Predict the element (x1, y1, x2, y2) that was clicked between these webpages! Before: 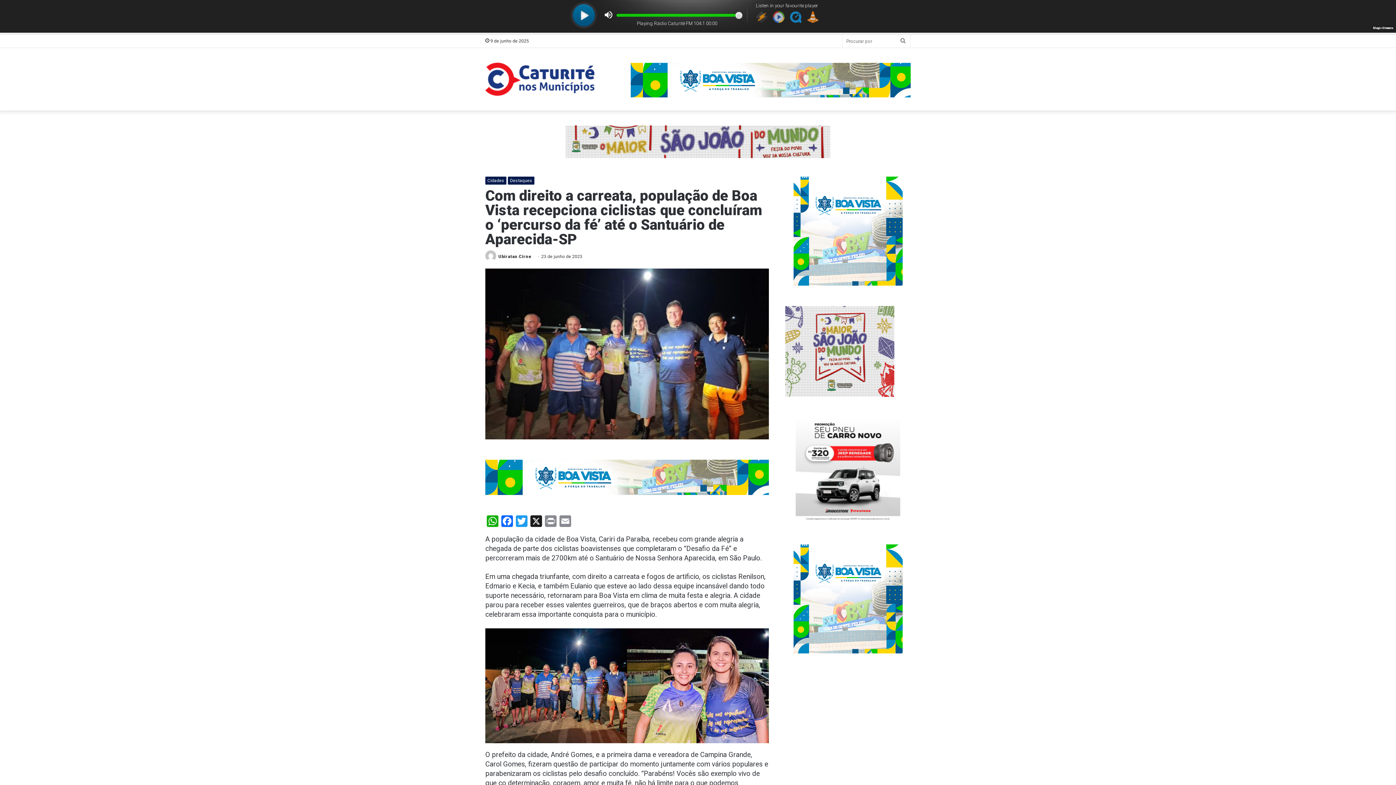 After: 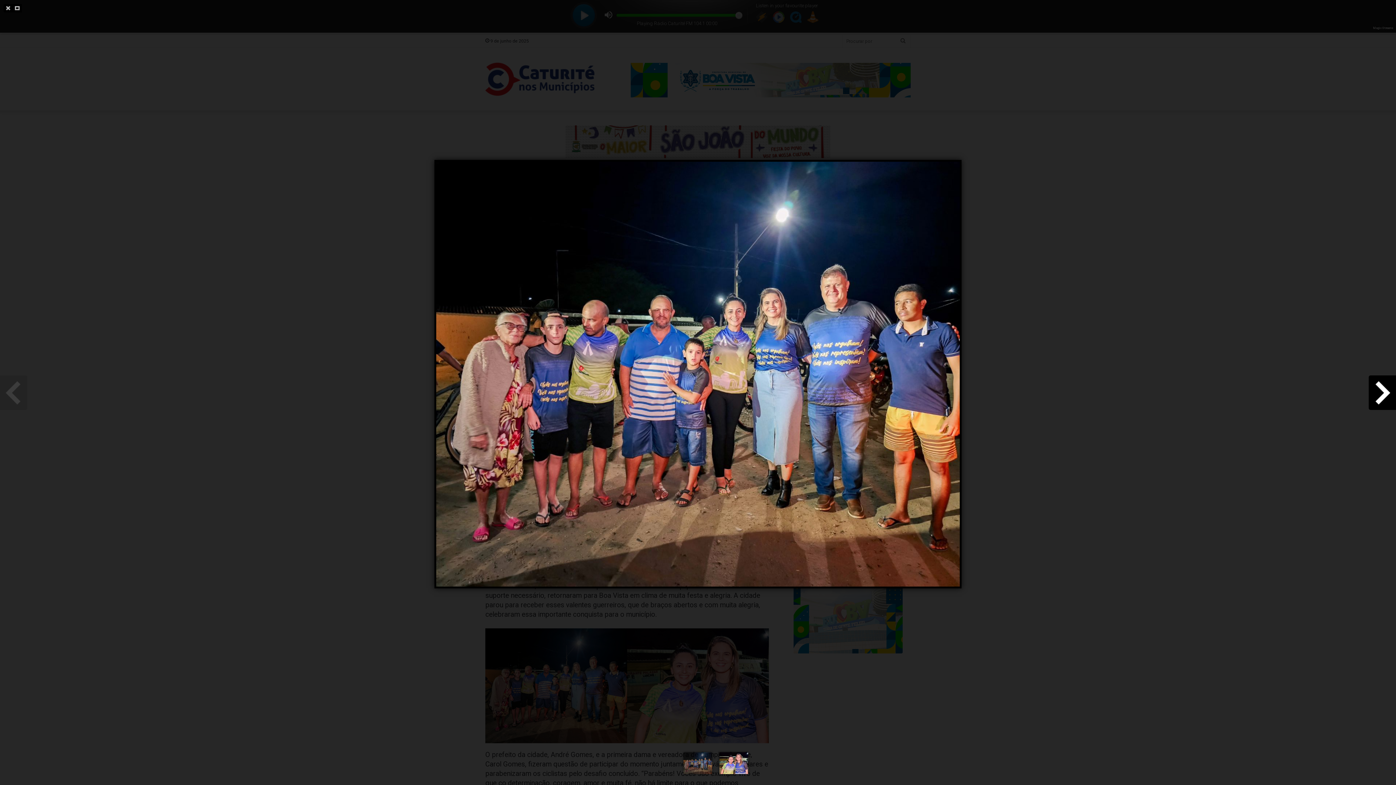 Action: bbox: (485, 628, 627, 743)